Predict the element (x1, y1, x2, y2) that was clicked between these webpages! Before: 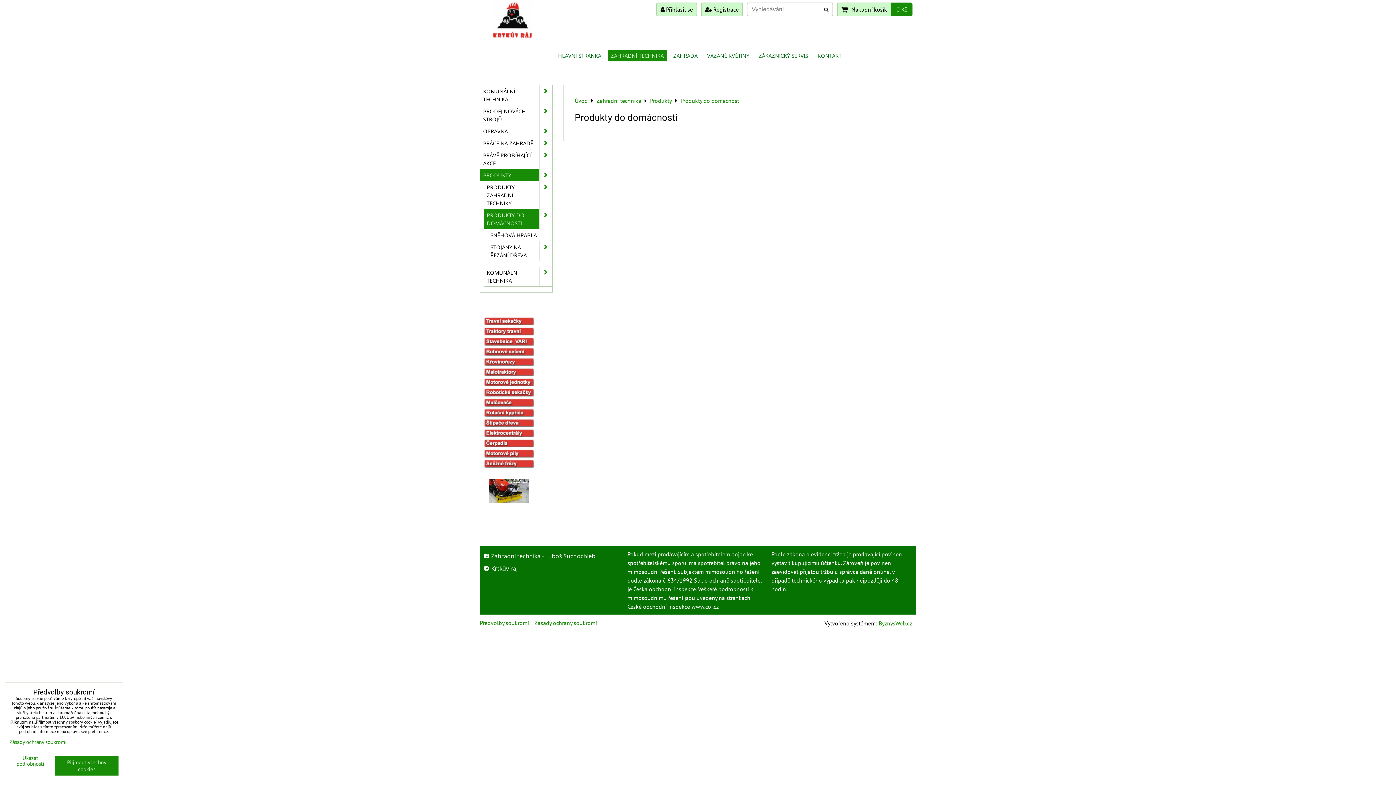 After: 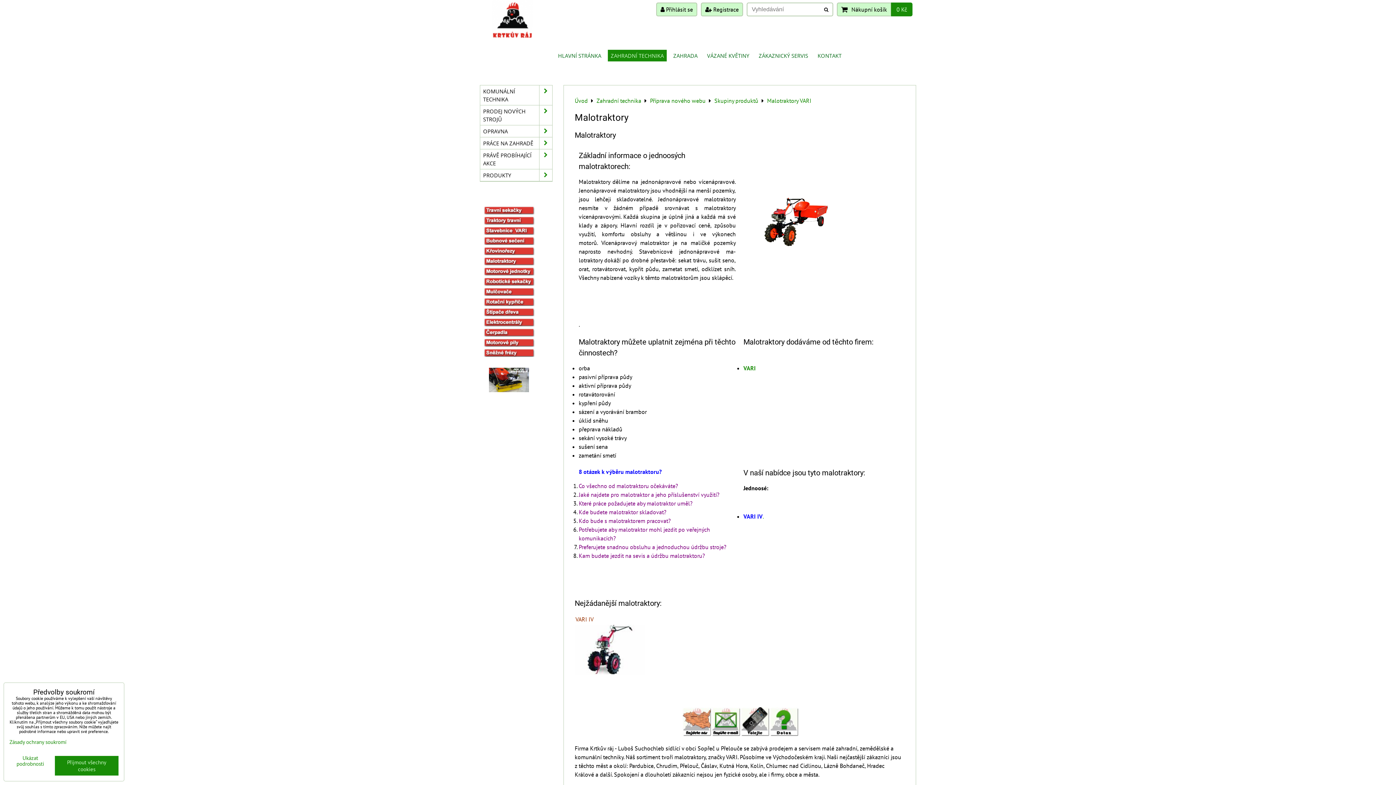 Action: bbox: (483, 370, 534, 377)